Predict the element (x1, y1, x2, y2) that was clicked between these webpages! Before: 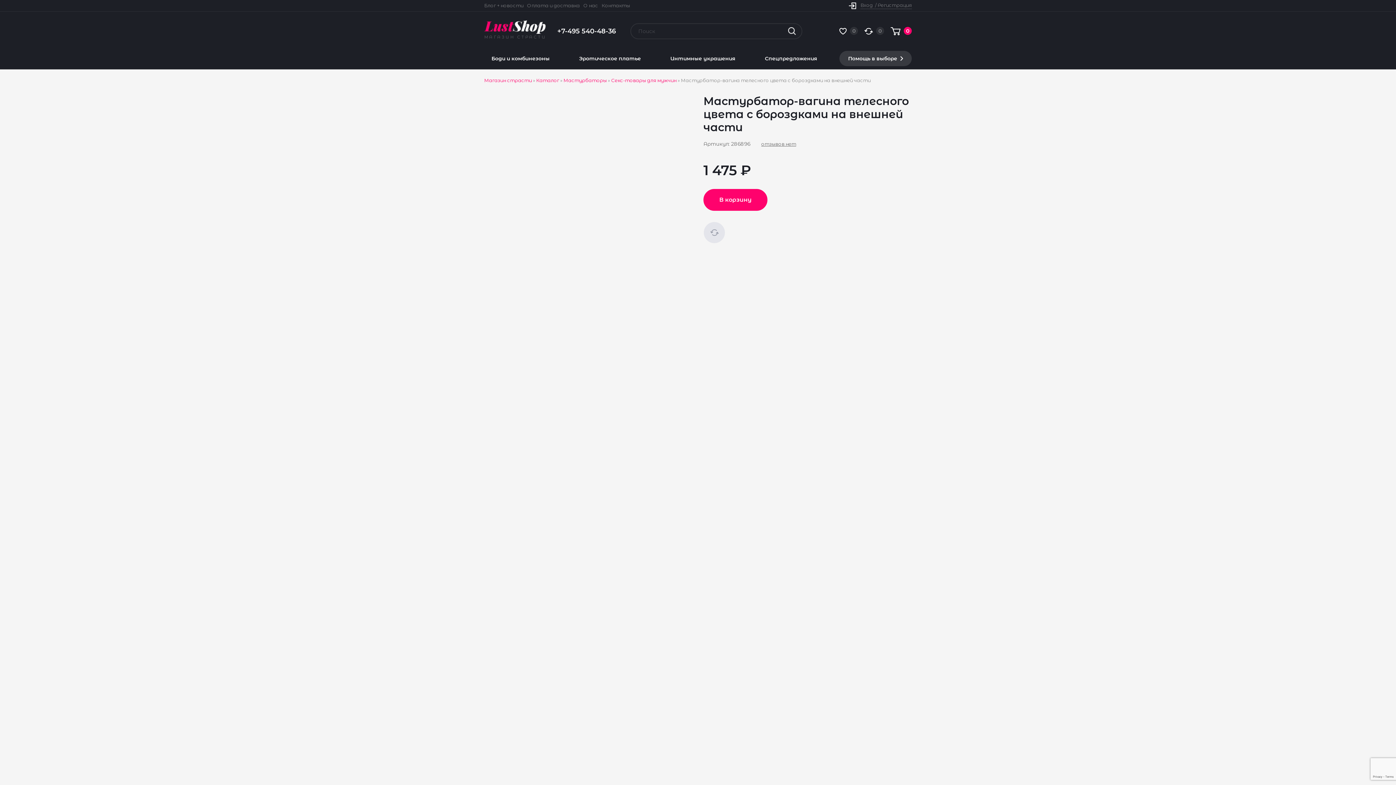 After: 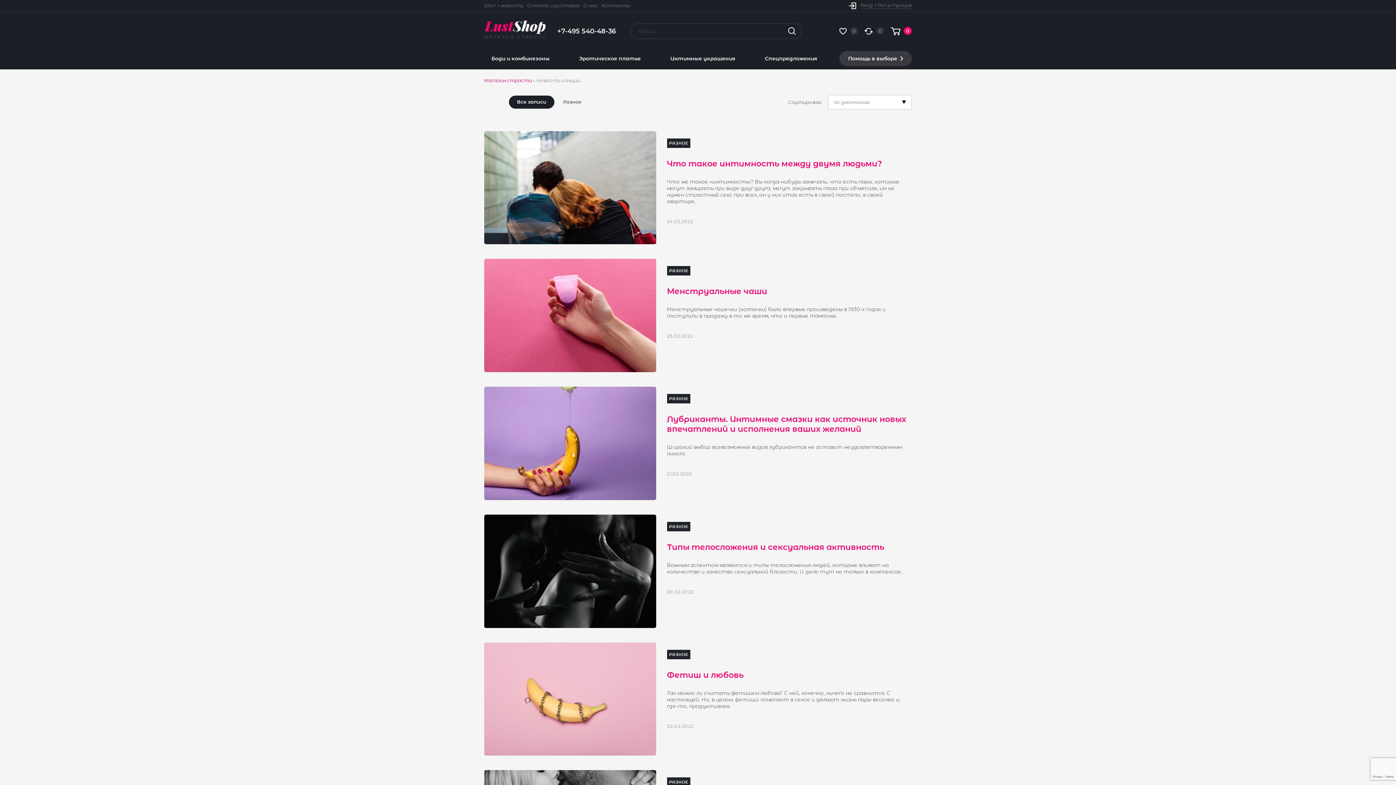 Action: label: Блог + новости bbox: (484, 2, 523, 8)